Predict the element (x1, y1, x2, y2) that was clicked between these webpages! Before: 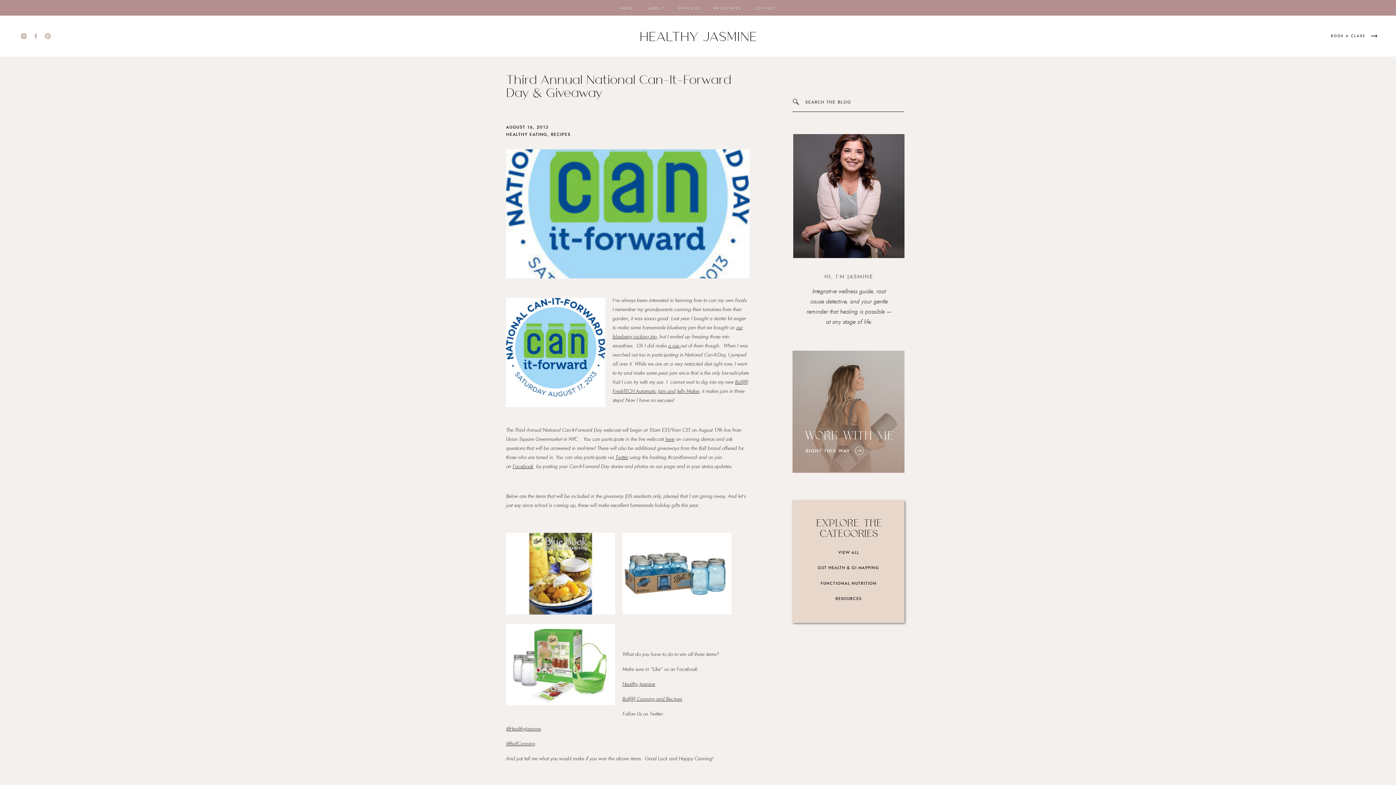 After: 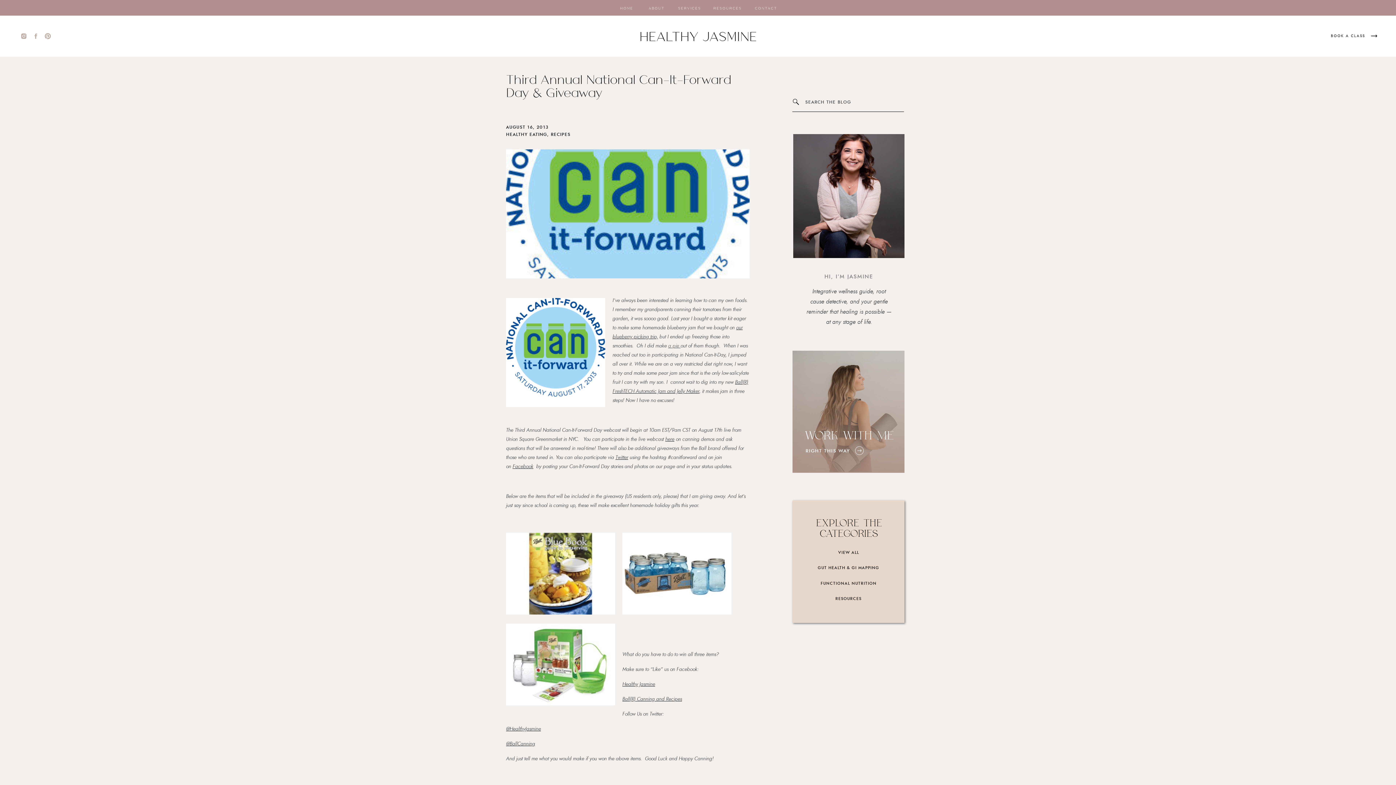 Action: label: a pie  bbox: (668, 343, 680, 348)